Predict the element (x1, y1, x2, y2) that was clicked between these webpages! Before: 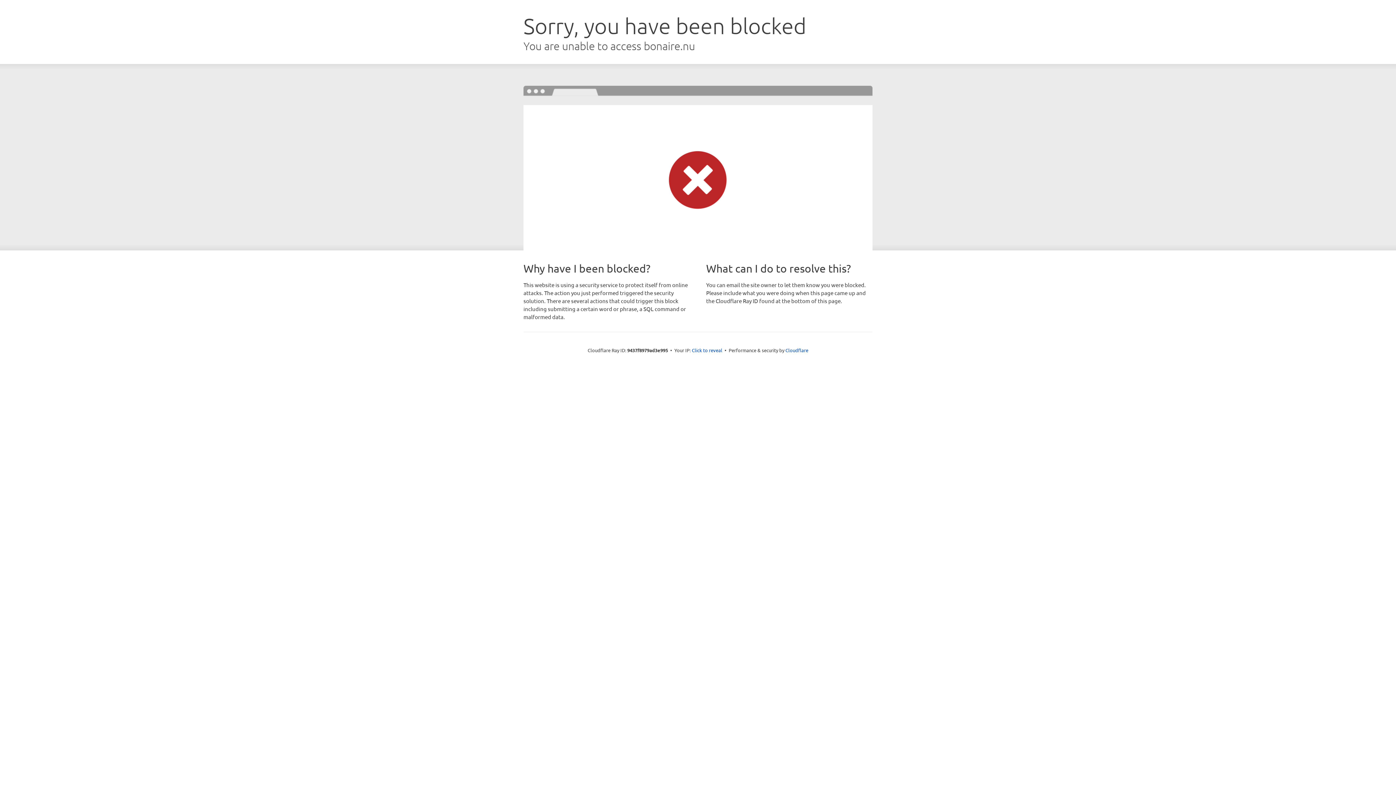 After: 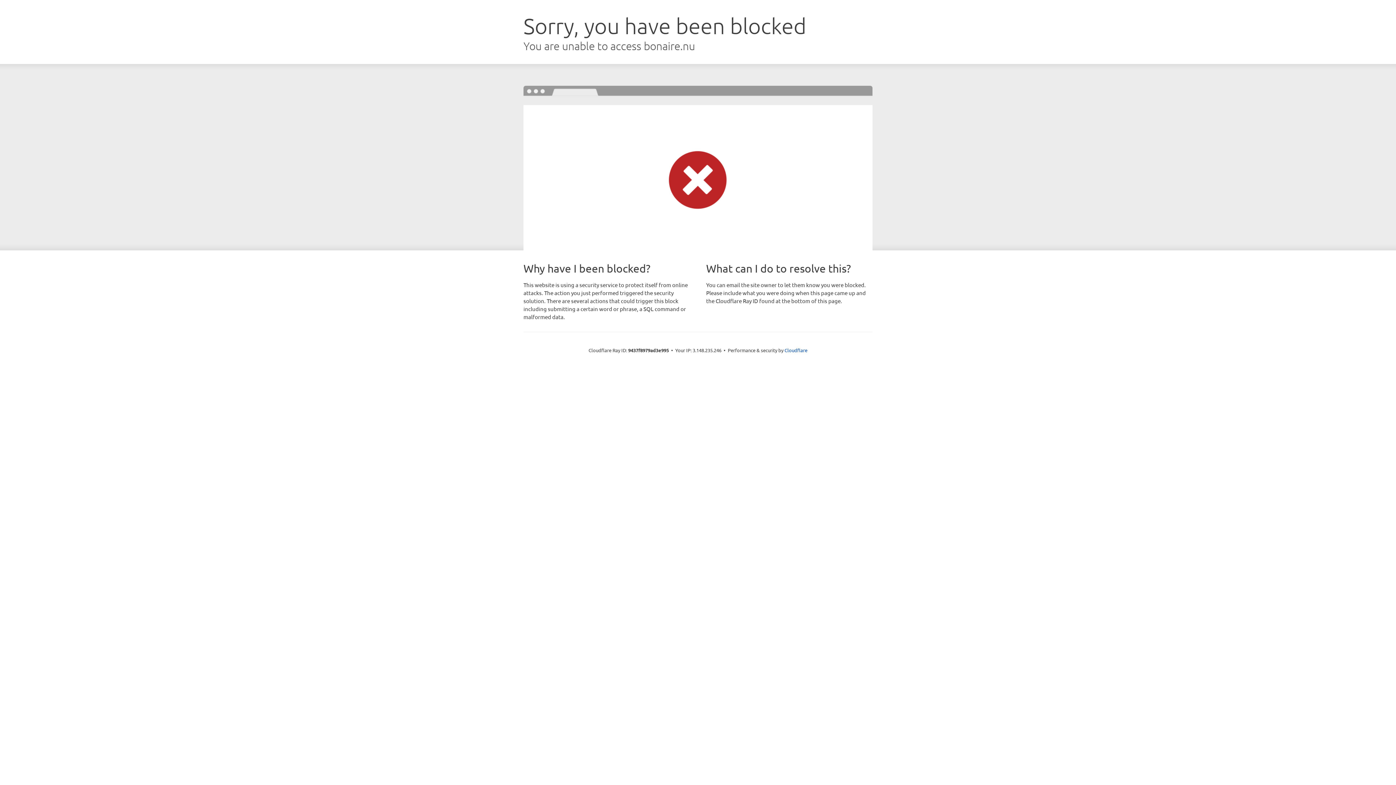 Action: label: Click to reveal bbox: (692, 346, 722, 353)